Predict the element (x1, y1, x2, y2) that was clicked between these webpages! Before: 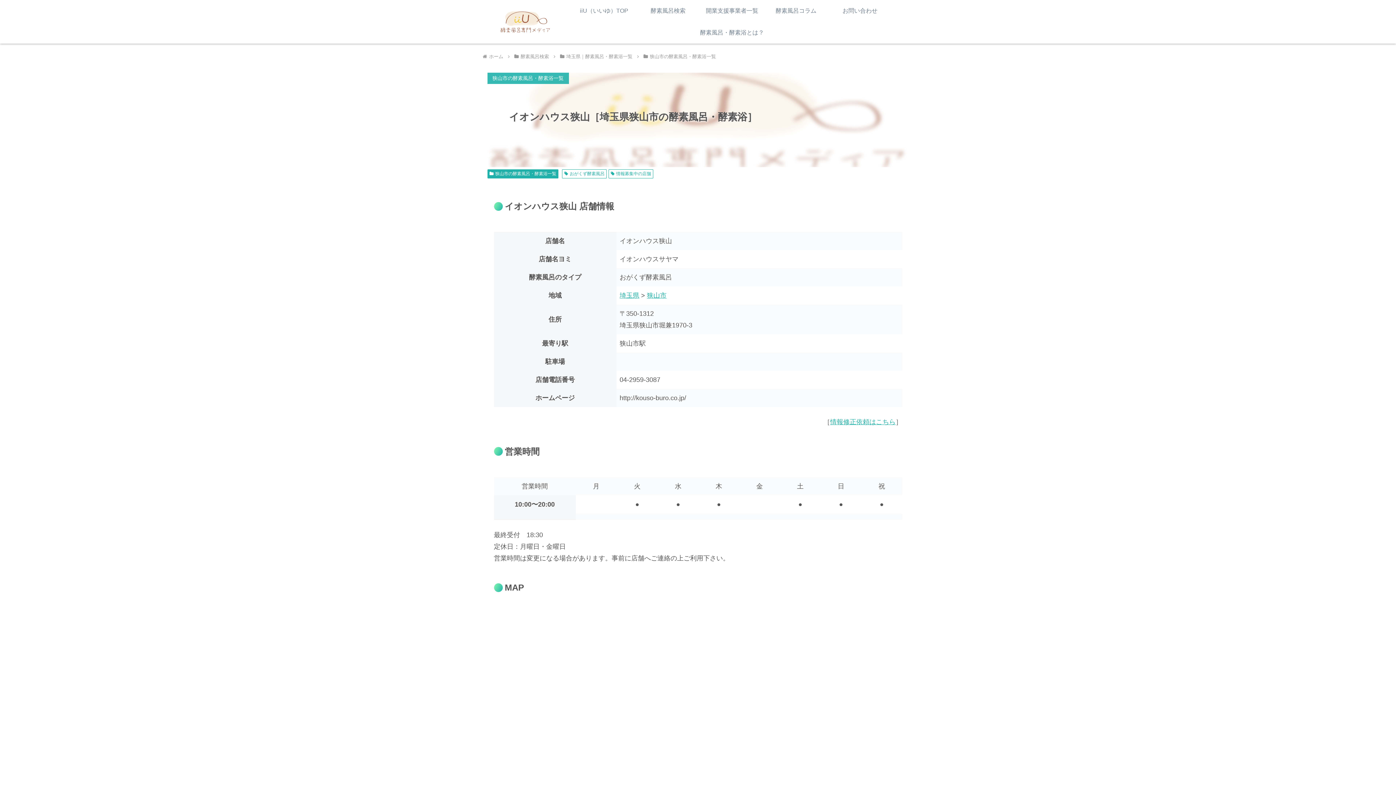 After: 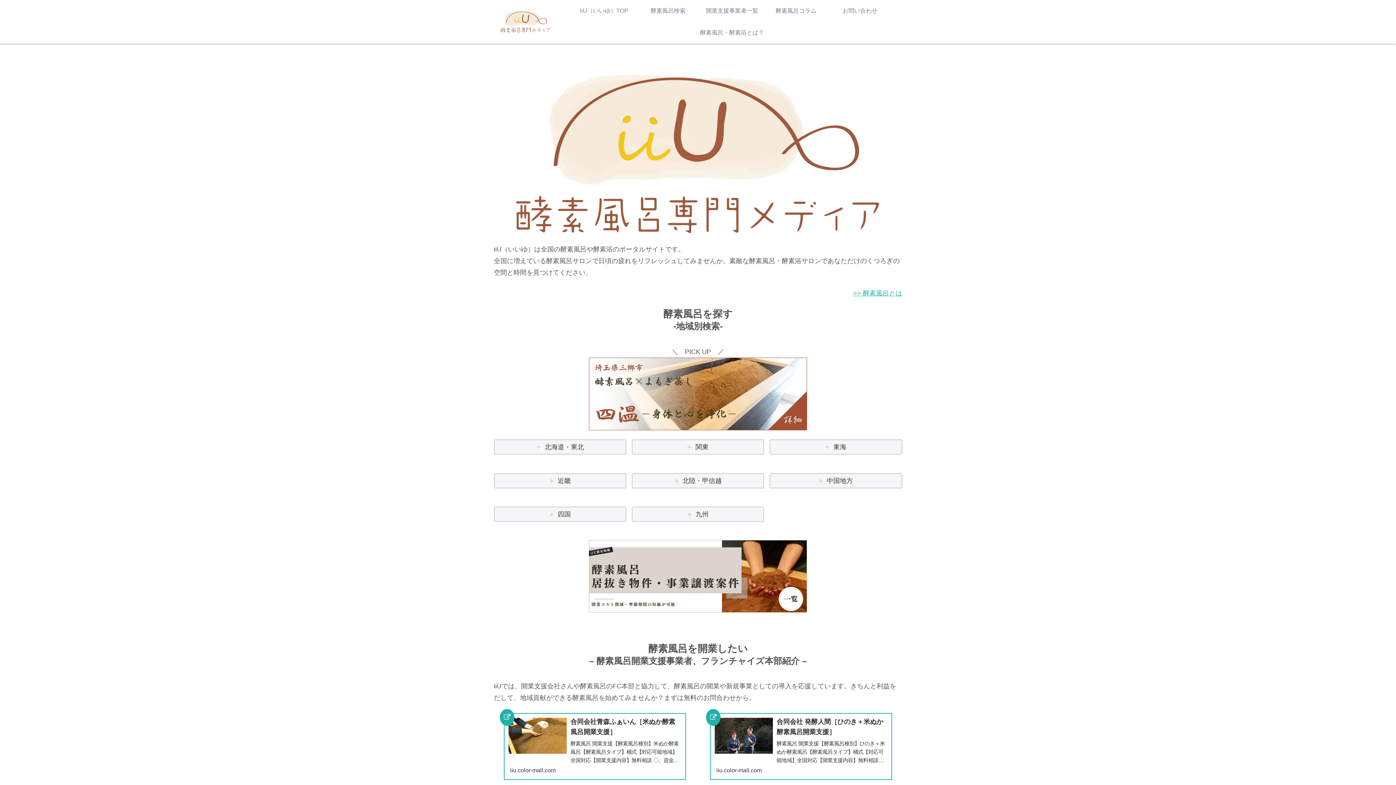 Action: bbox: (488, 53, 504, 59) label: ホーム